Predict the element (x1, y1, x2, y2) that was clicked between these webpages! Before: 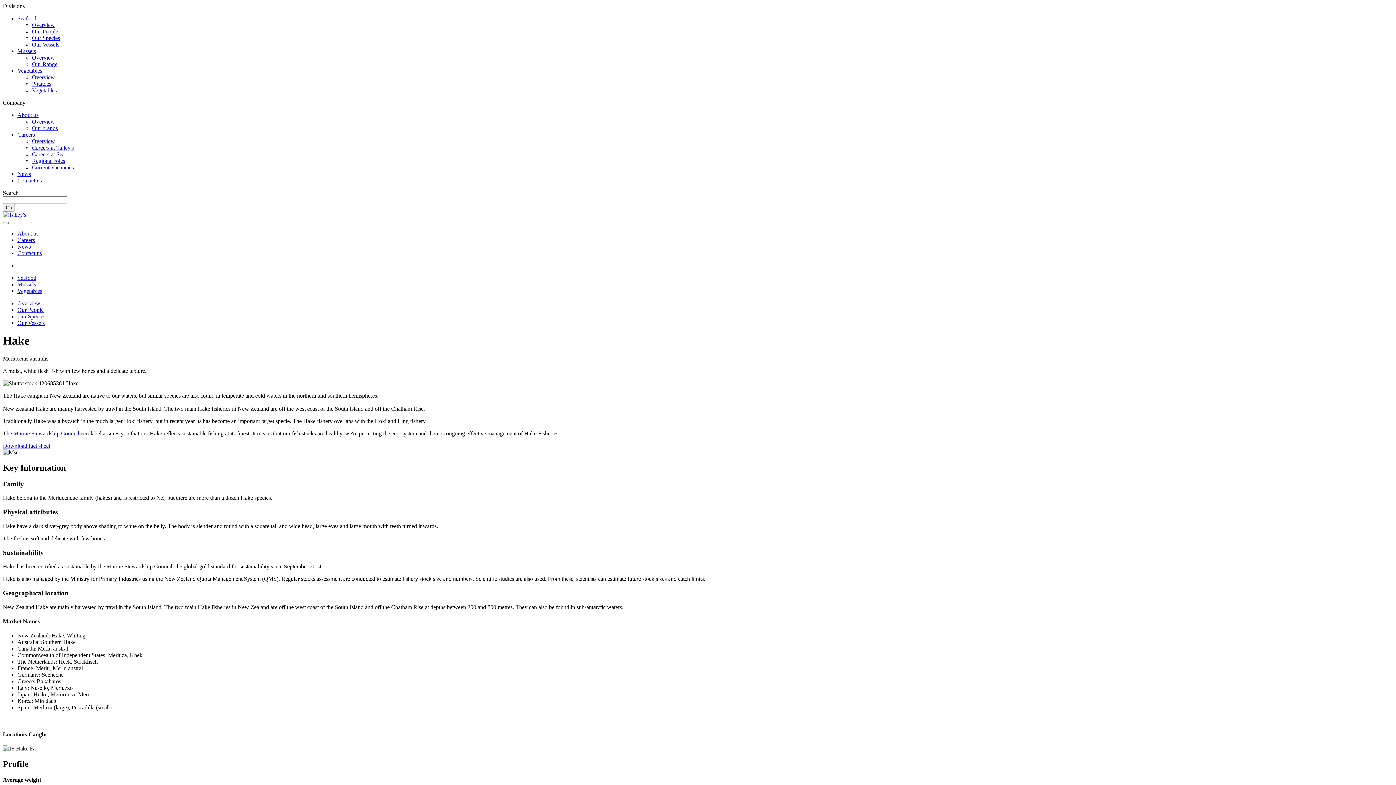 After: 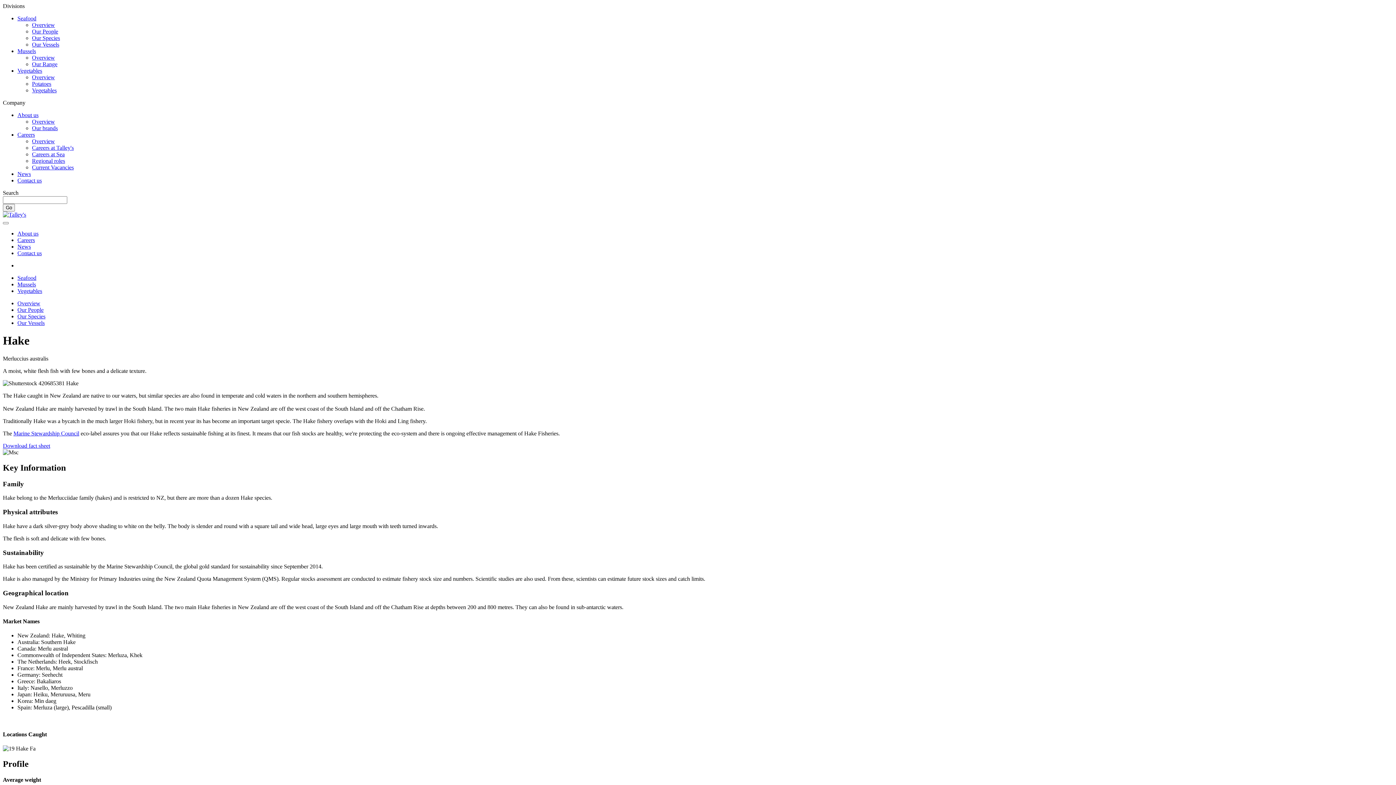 Action: bbox: (2, 442, 50, 449) label: Download fact sheet